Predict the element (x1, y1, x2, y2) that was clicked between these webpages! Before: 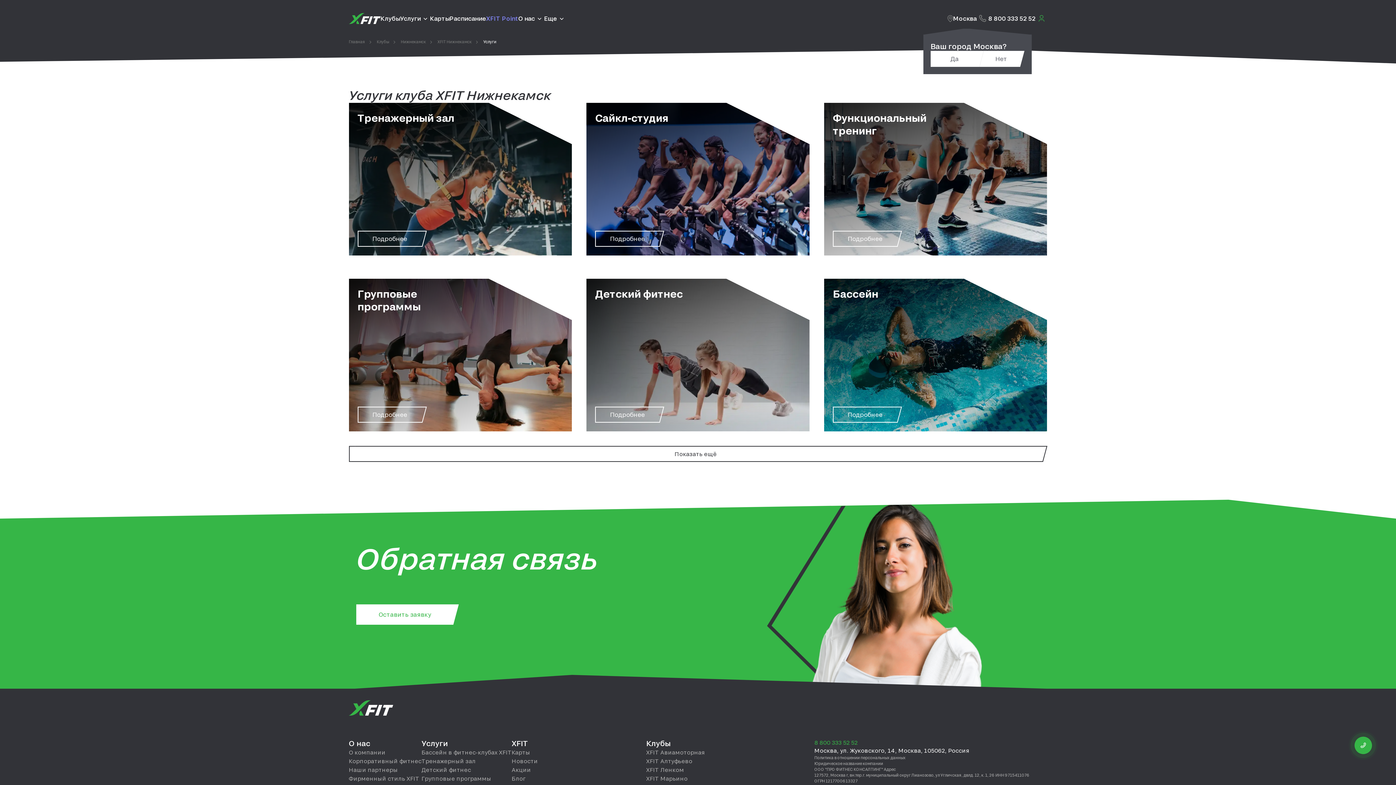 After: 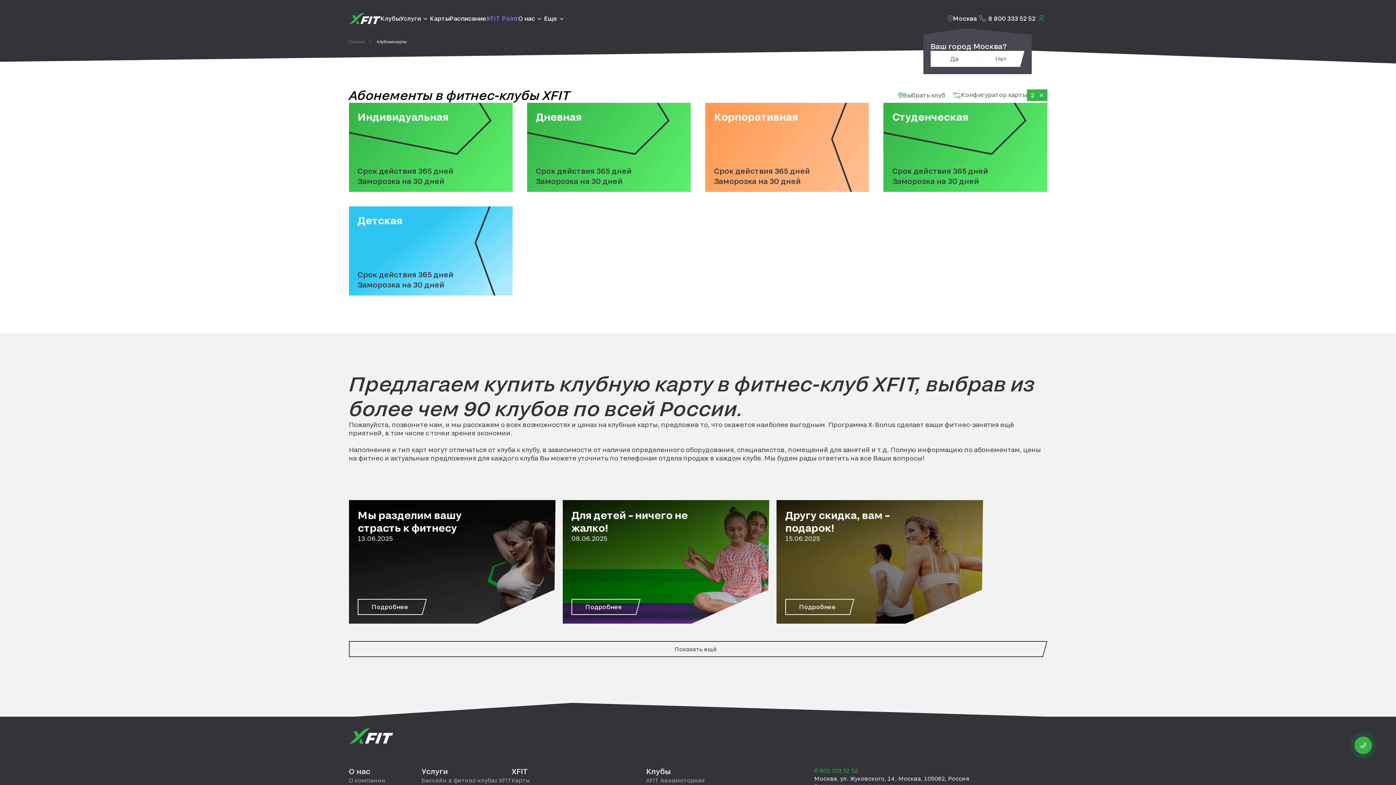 Action: bbox: (511, 749, 530, 756) label: Карты